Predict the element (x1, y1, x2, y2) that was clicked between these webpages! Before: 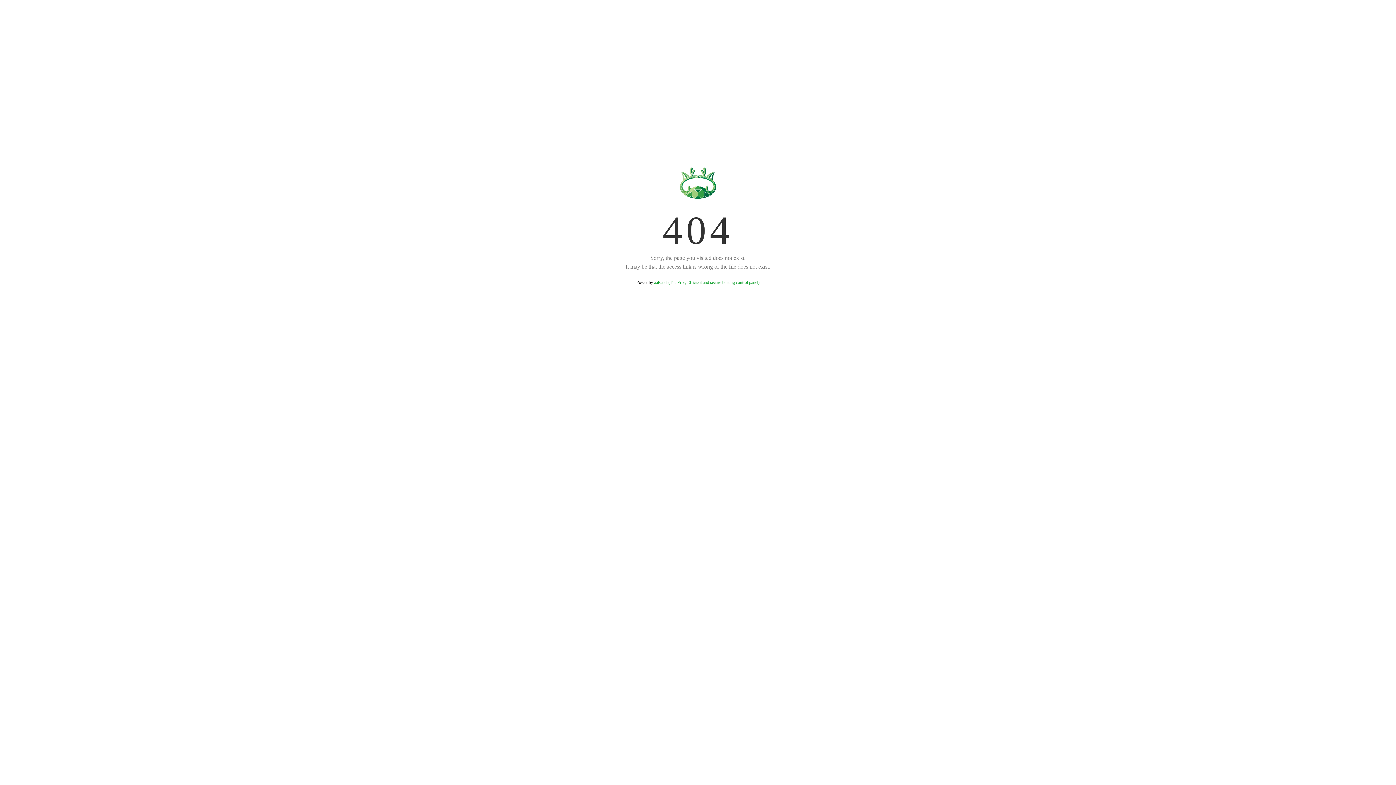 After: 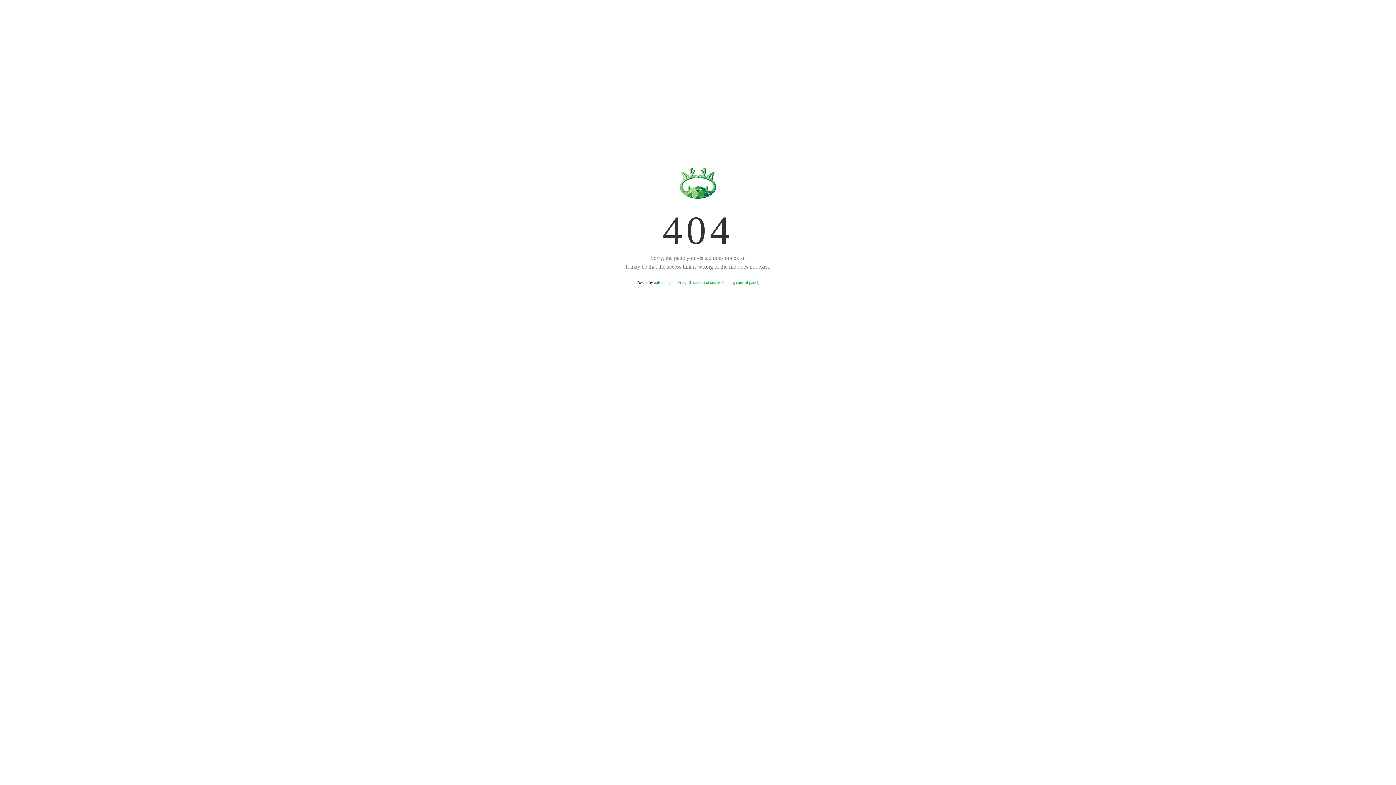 Action: label: aaPanel (The Free, Efficient and secure hosting control panel) bbox: (654, 280, 759, 285)